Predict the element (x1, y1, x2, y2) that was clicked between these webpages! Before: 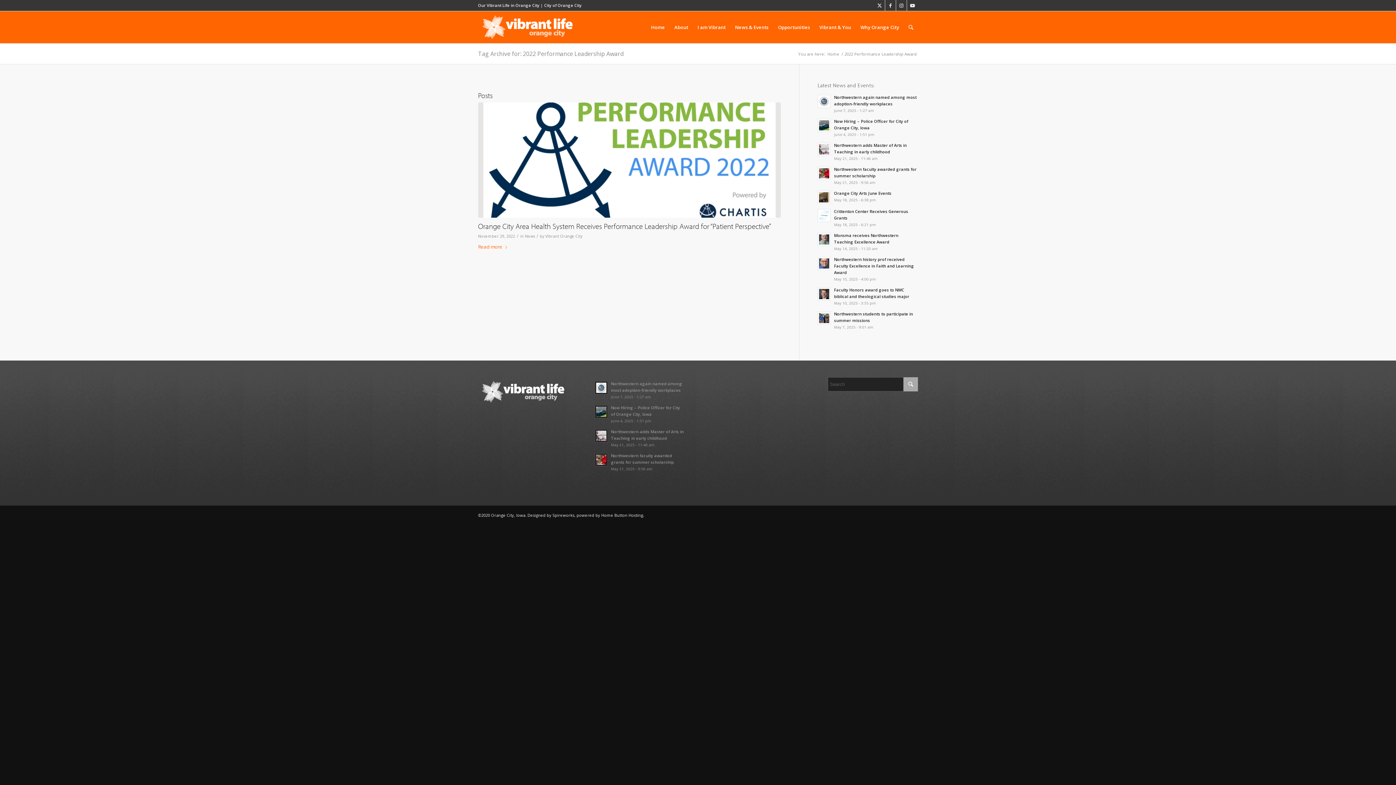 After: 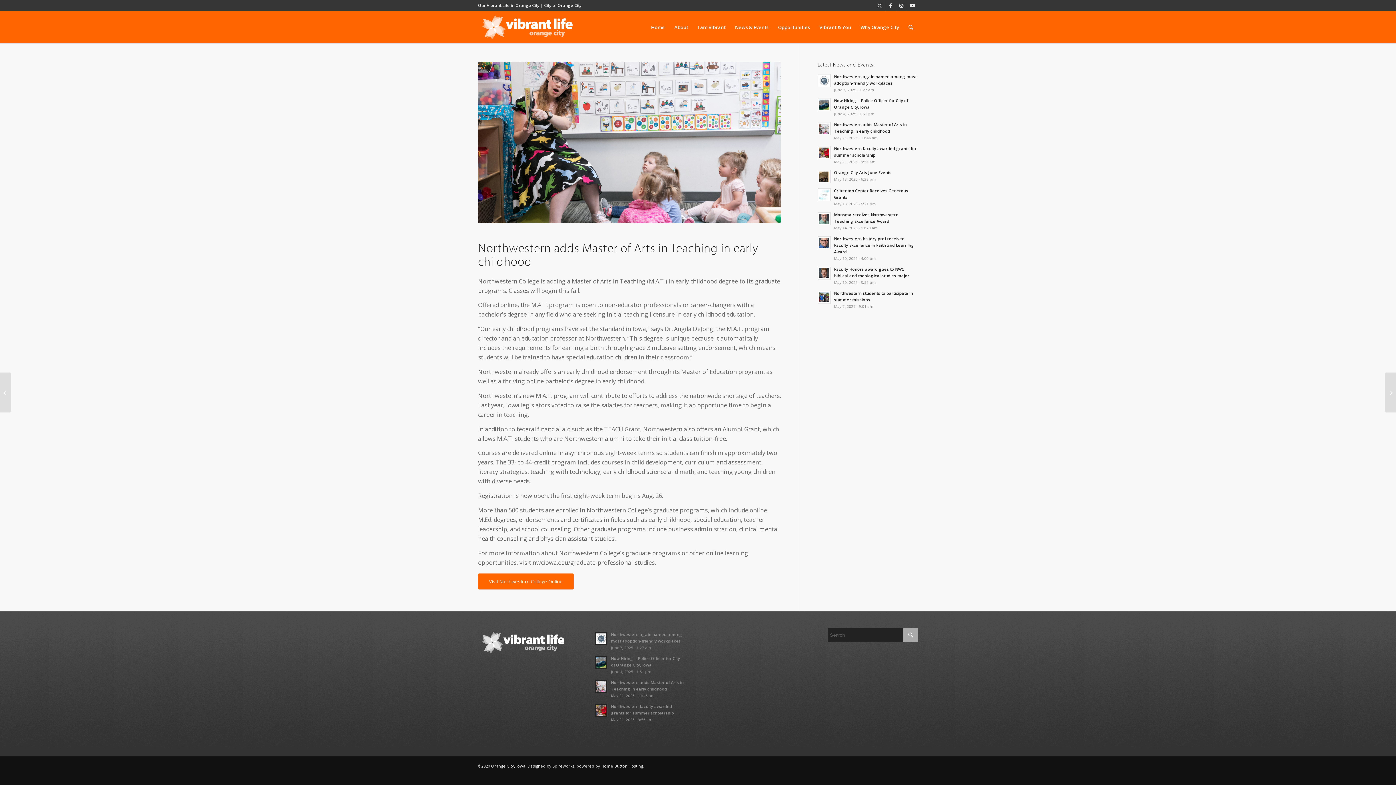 Action: bbox: (594, 429, 607, 442)